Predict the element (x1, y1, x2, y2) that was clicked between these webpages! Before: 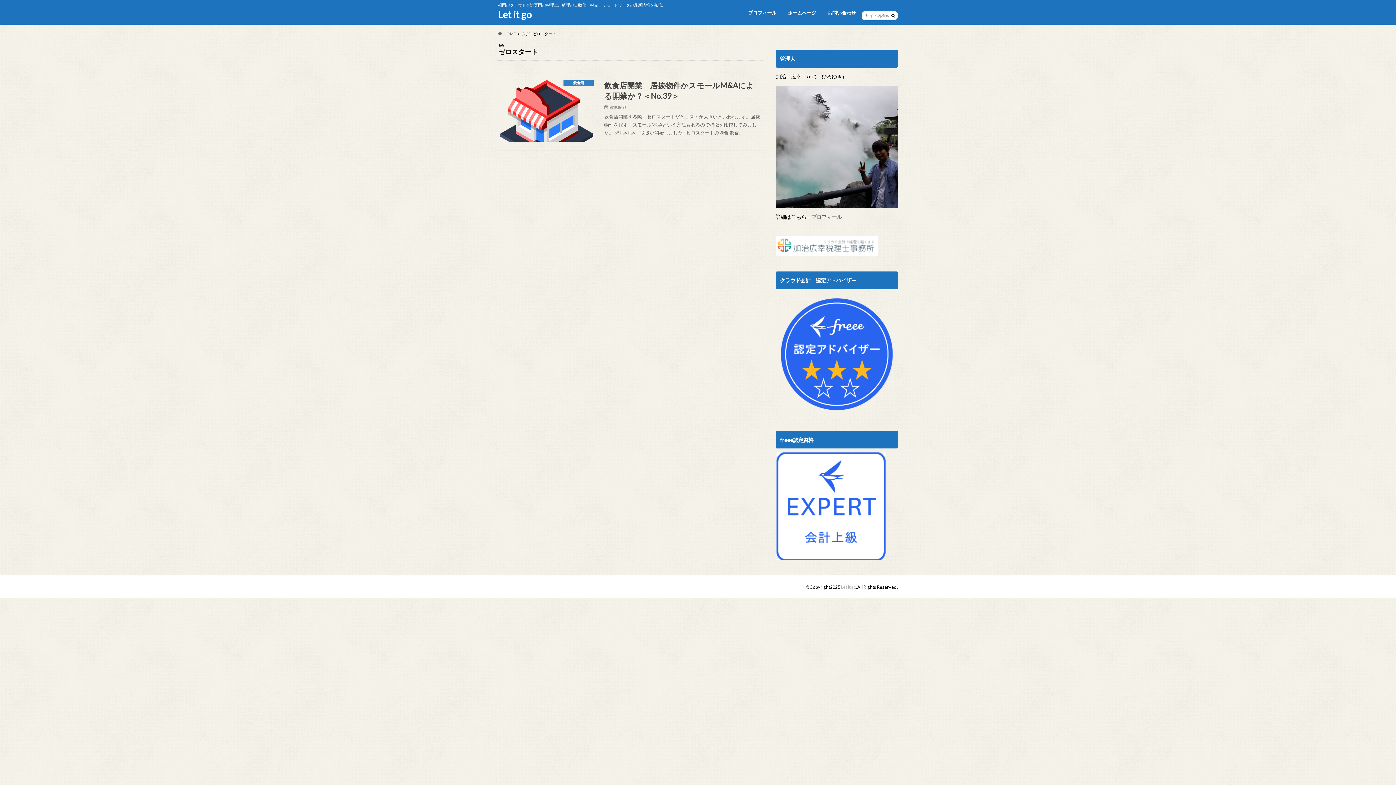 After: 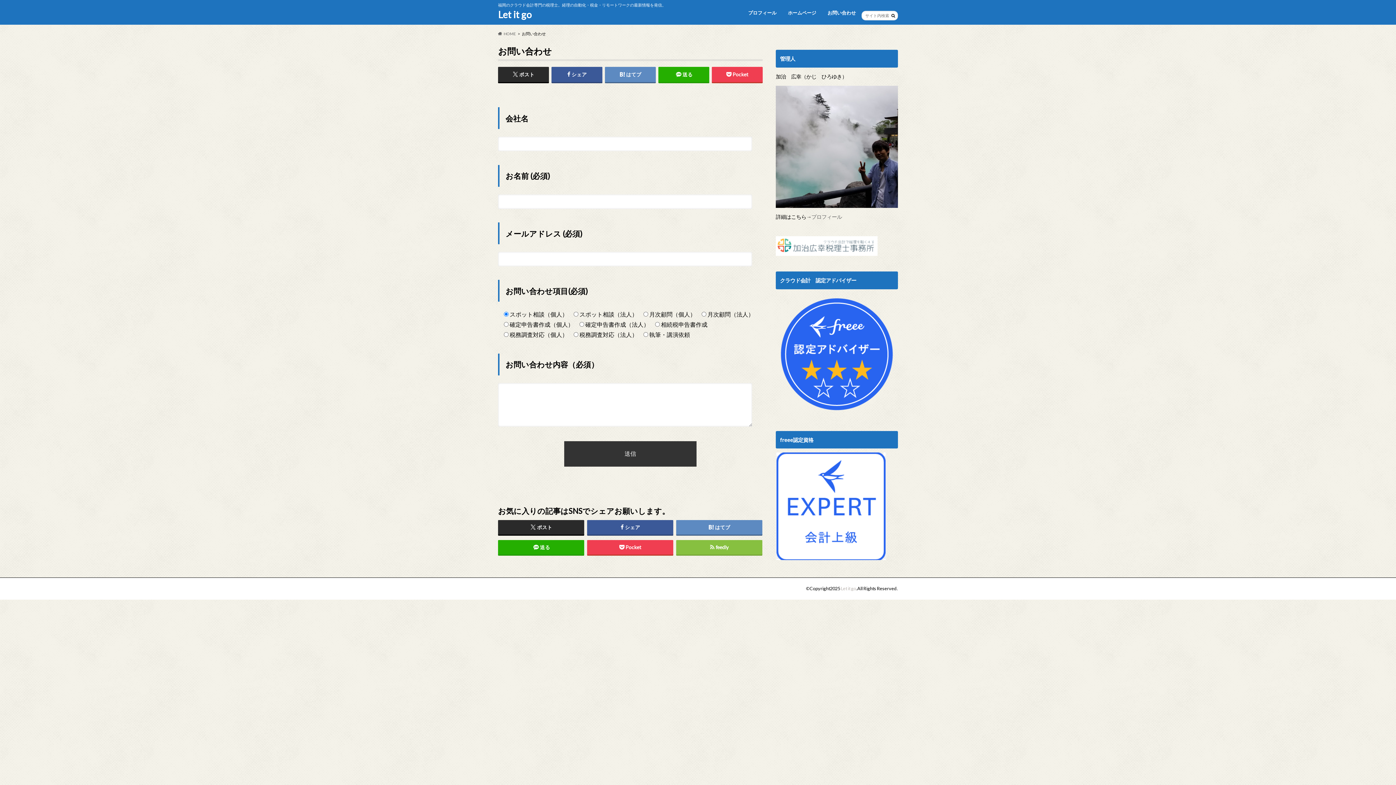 Action: bbox: (822, 8, 861, 18) label: お問い合わせ